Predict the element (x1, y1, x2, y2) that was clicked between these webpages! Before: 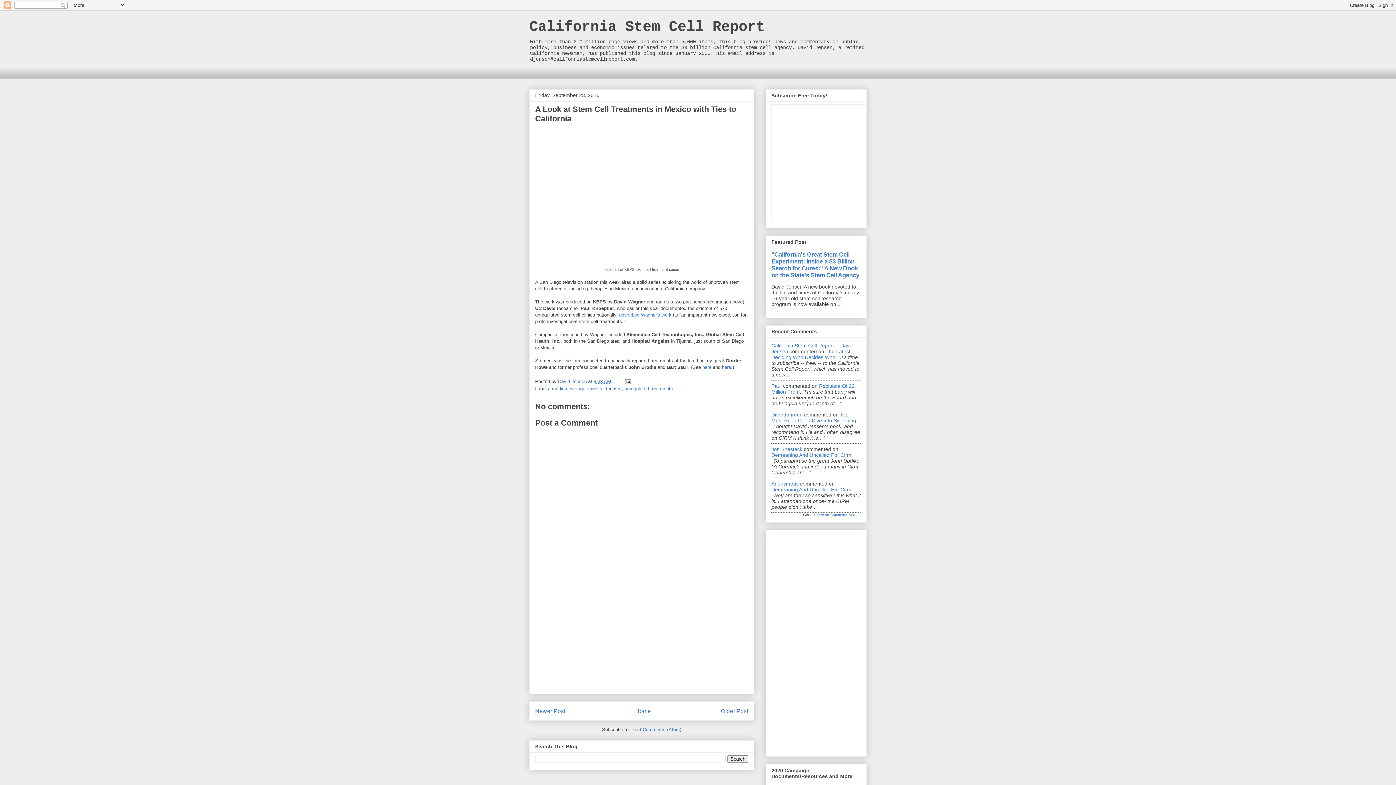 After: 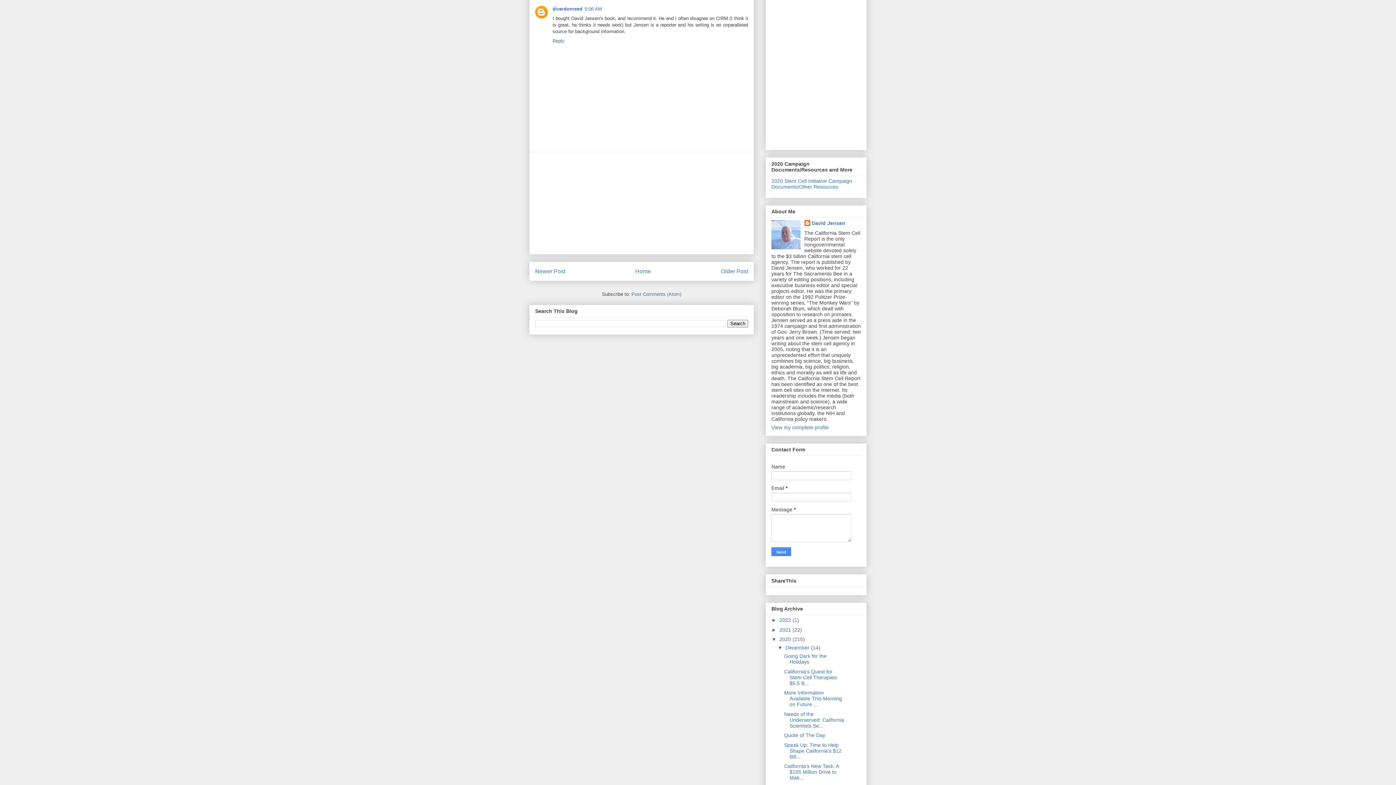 Action: bbox: (771, 412, 802, 417) label: Diverdonreed